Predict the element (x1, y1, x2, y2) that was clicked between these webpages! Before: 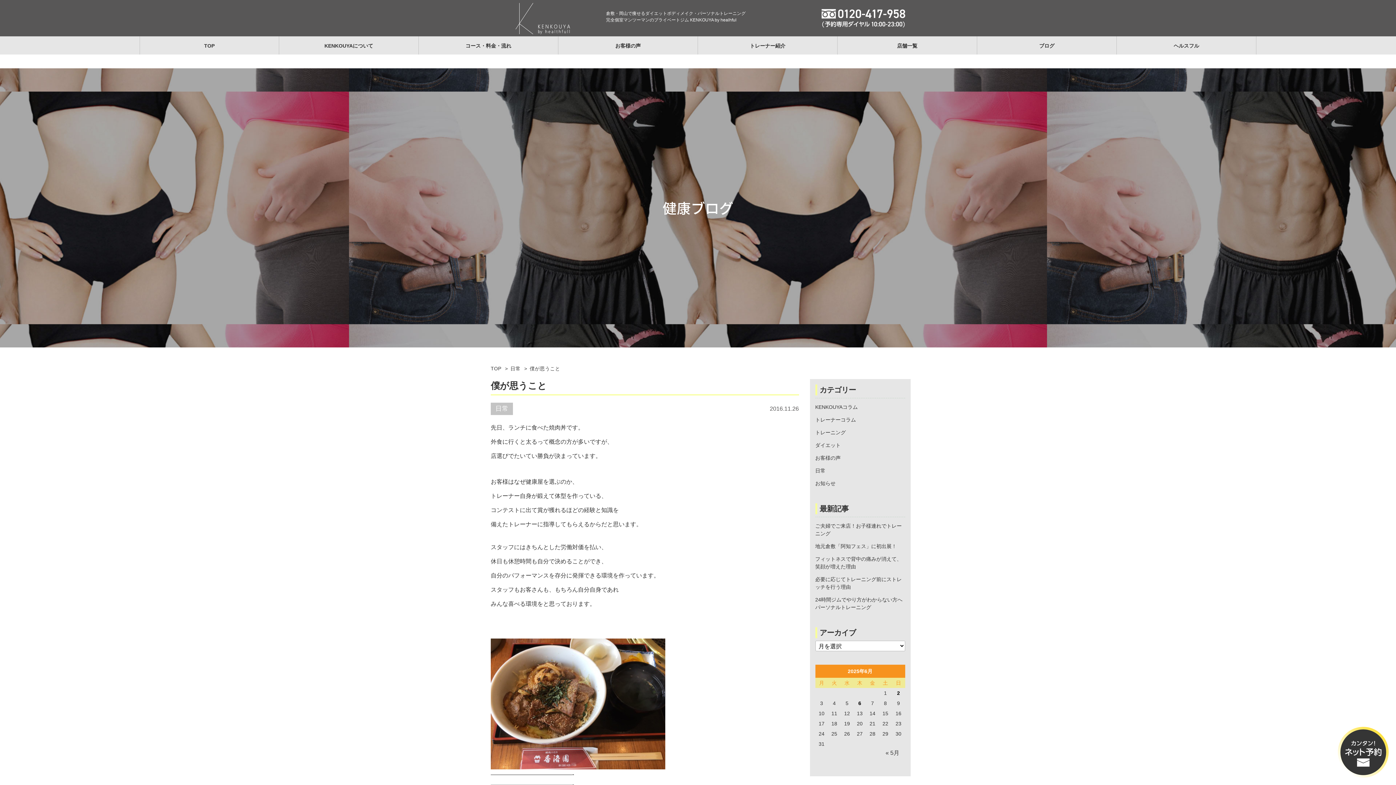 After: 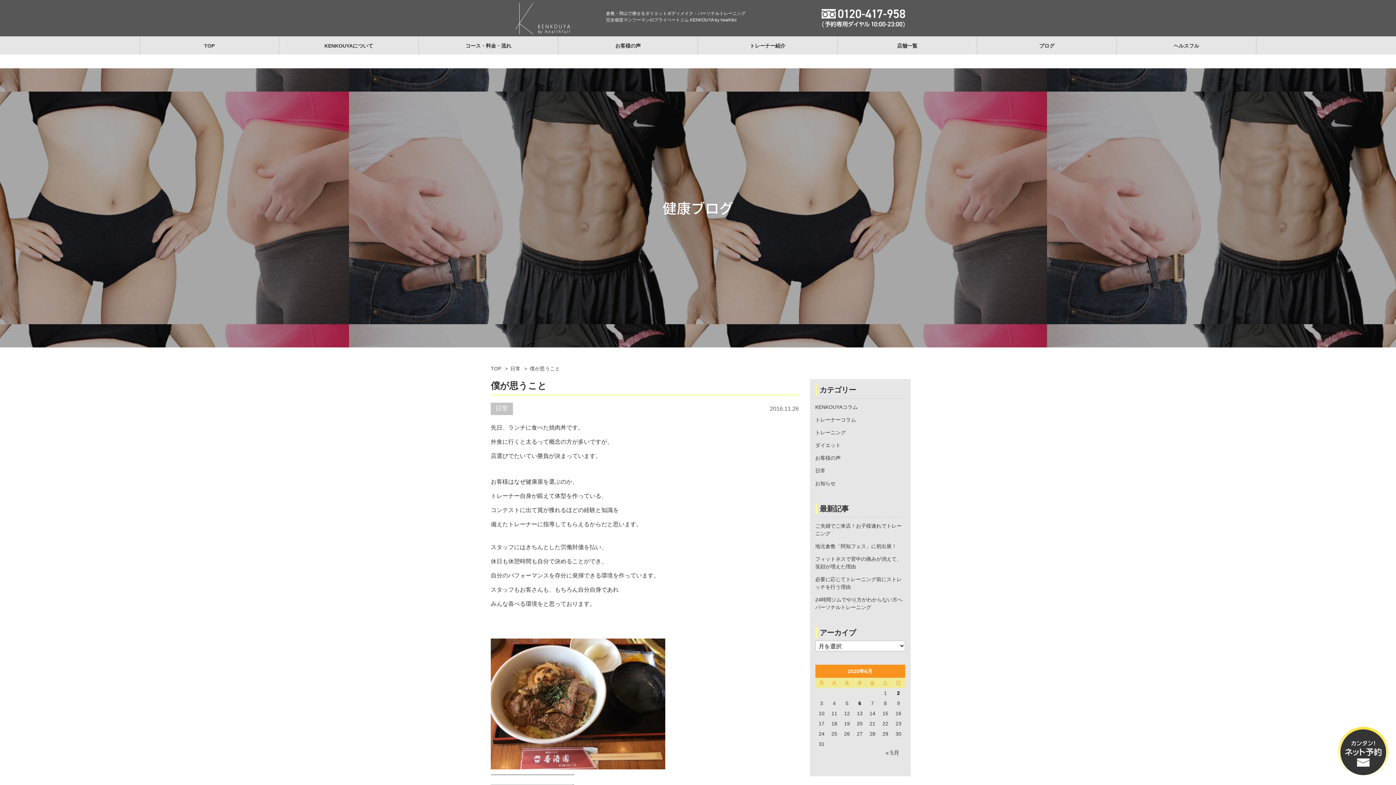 Action: bbox: (821, 9, 905, 27)